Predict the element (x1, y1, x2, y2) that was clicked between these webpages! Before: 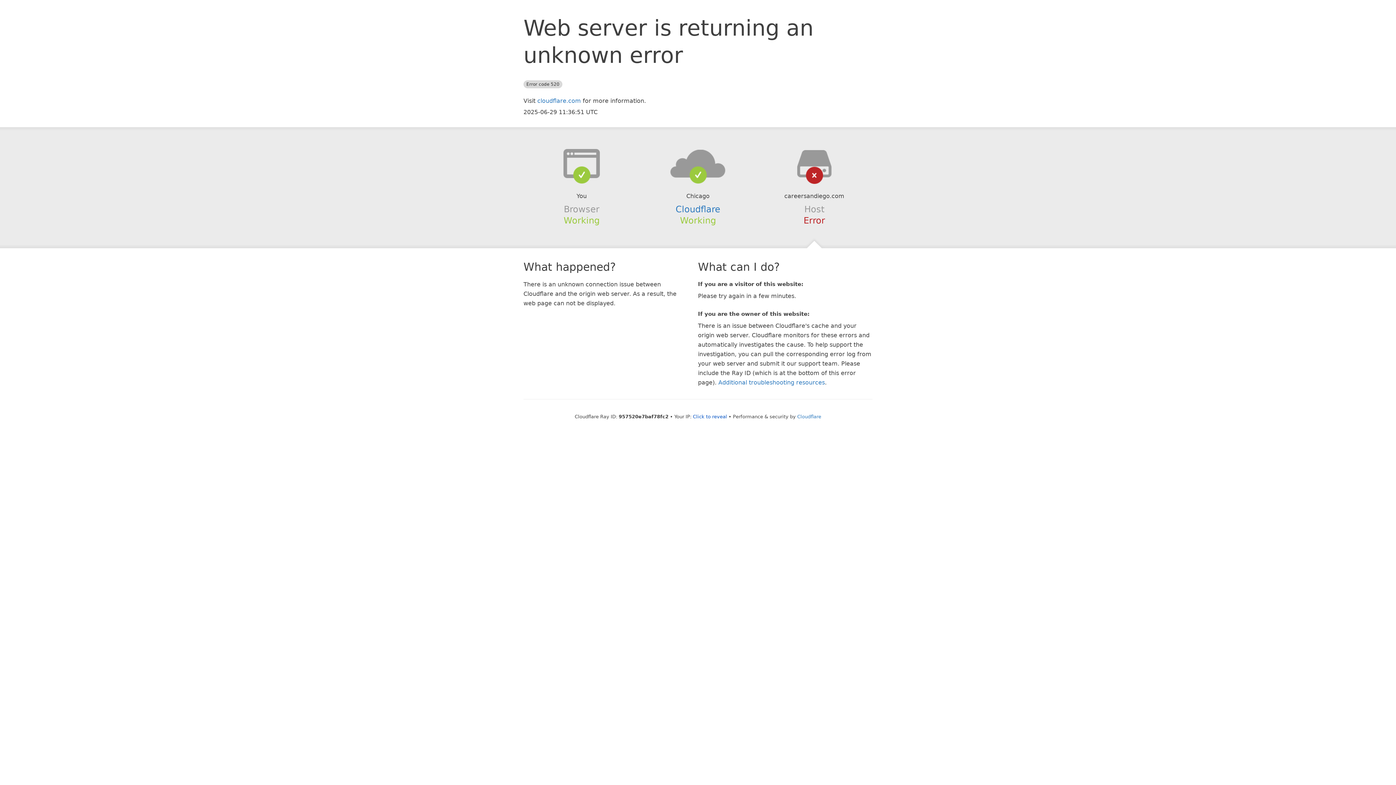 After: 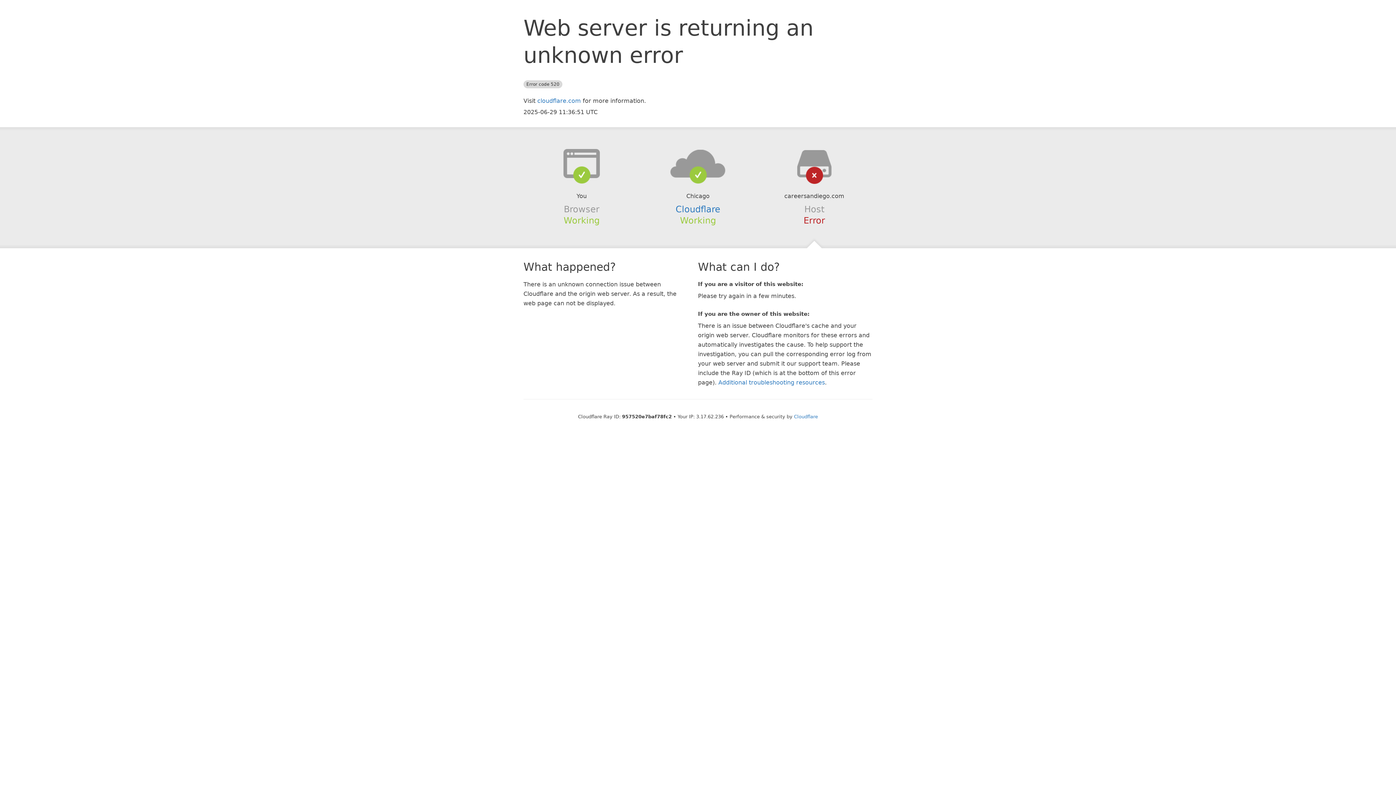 Action: label: Click to reveal bbox: (693, 414, 727, 419)